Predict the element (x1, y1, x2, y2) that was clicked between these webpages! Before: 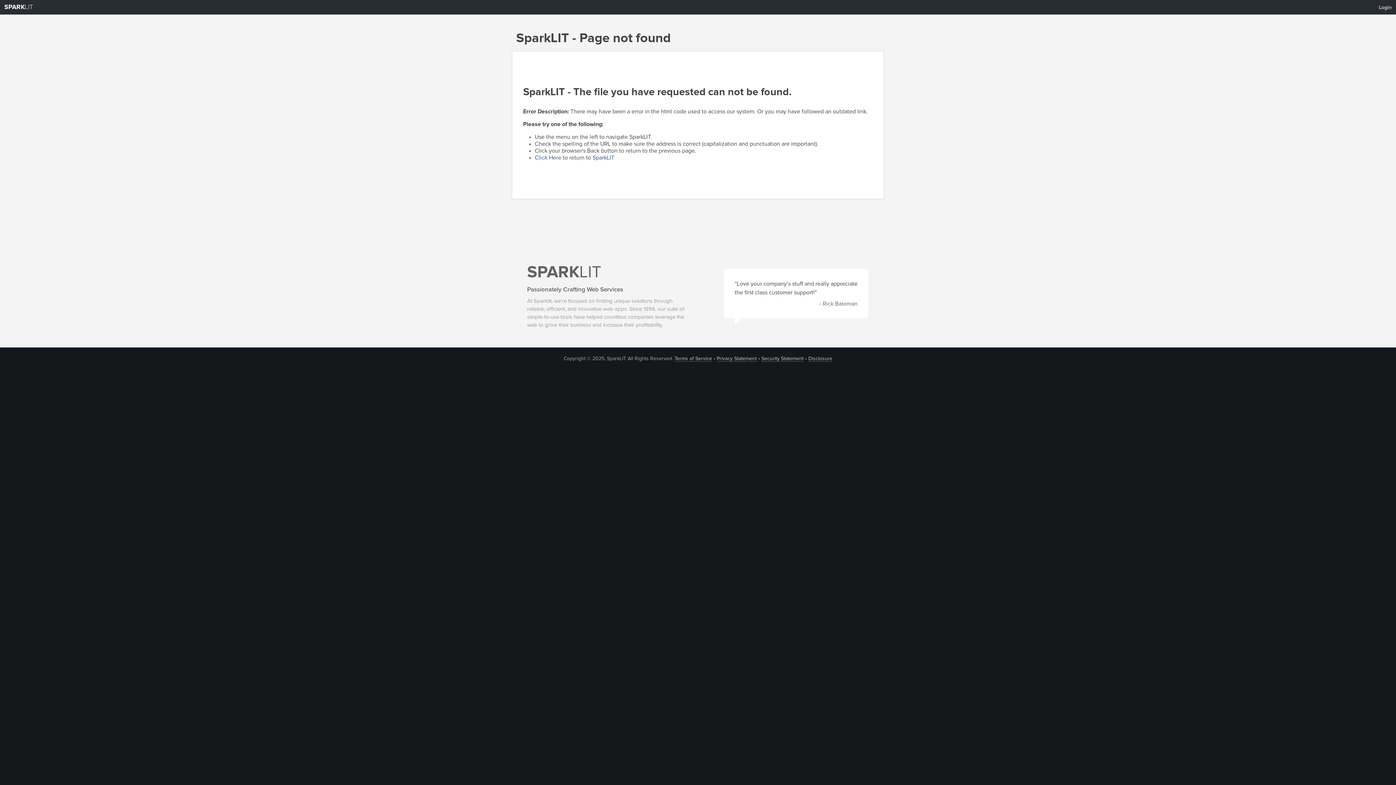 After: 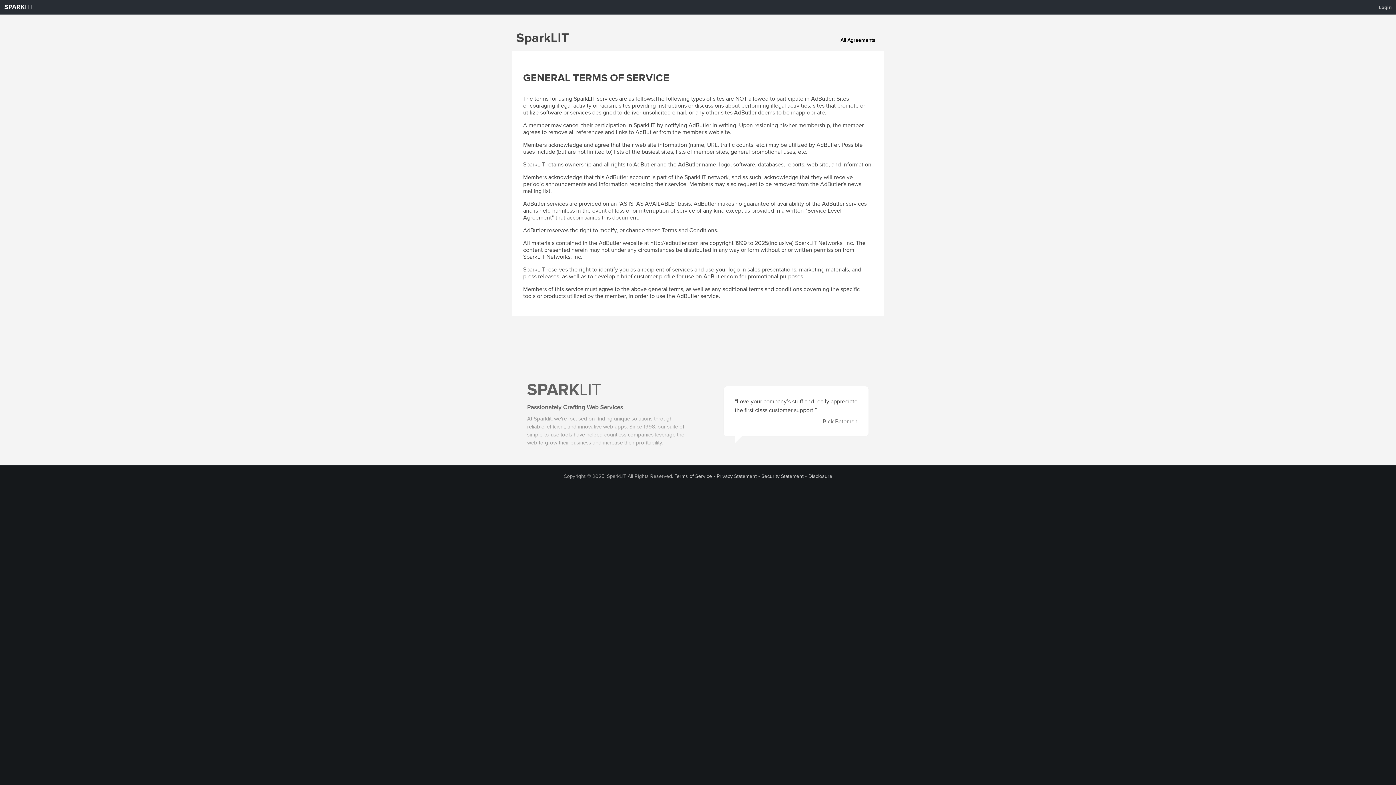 Action: bbox: (674, 356, 712, 361) label: Terms of Service